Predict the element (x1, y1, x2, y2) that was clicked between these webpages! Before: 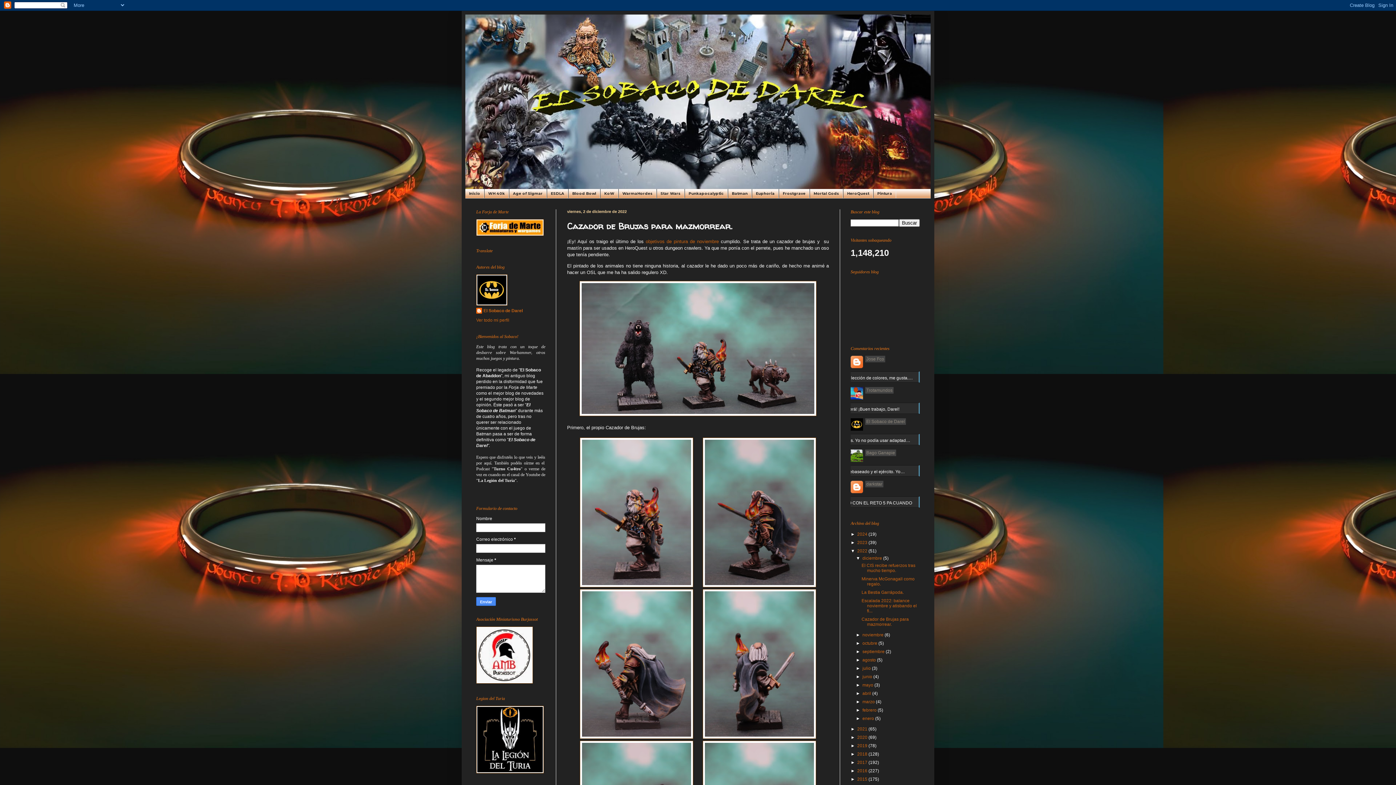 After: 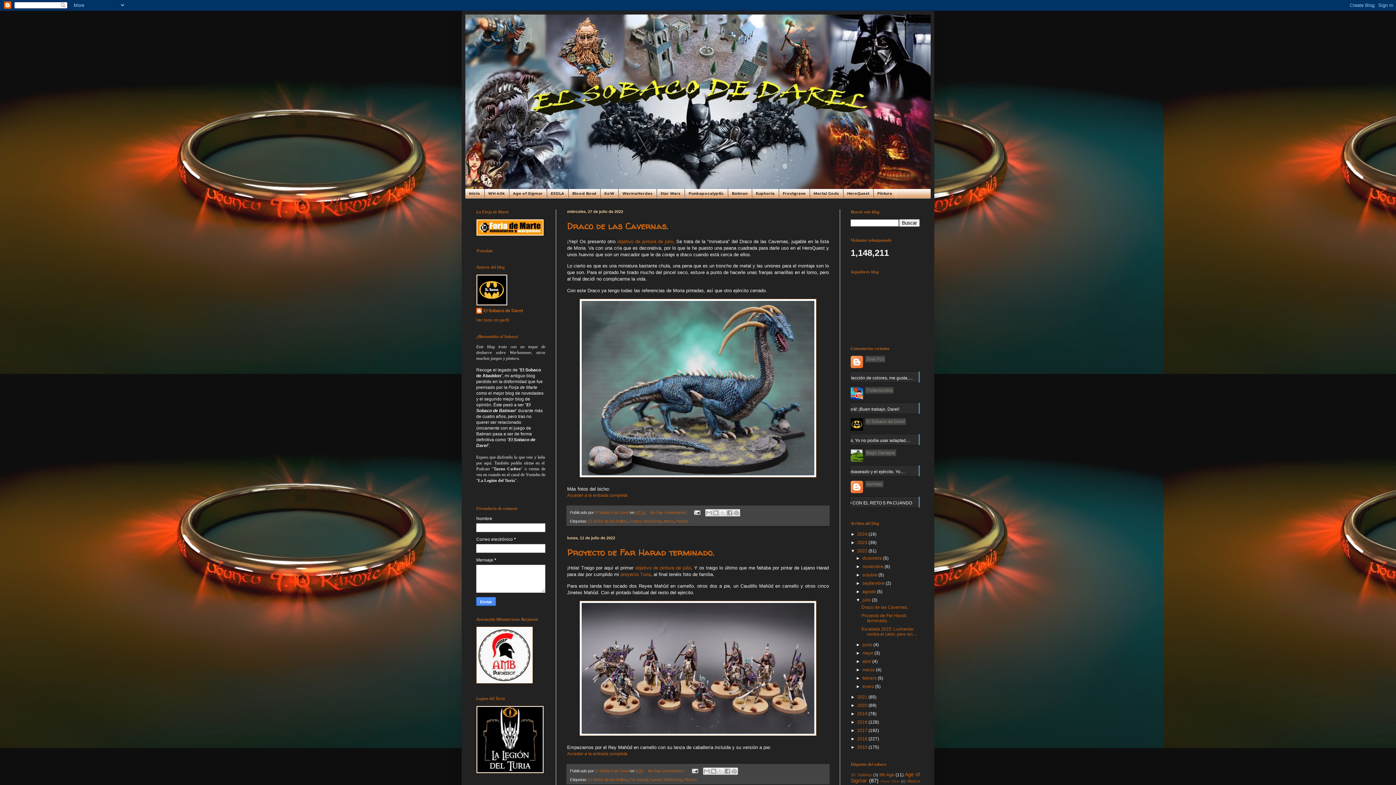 Action: label: julio  bbox: (862, 666, 872, 671)